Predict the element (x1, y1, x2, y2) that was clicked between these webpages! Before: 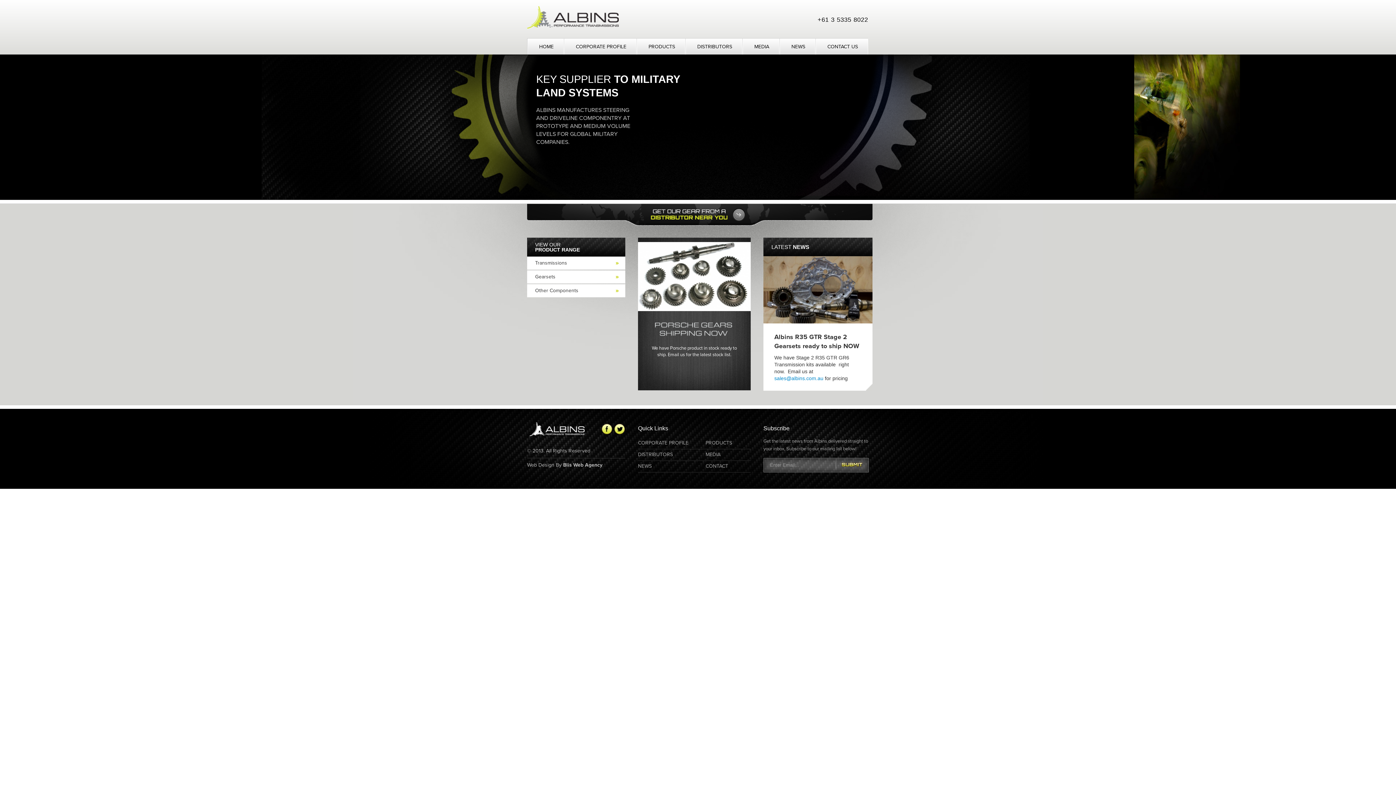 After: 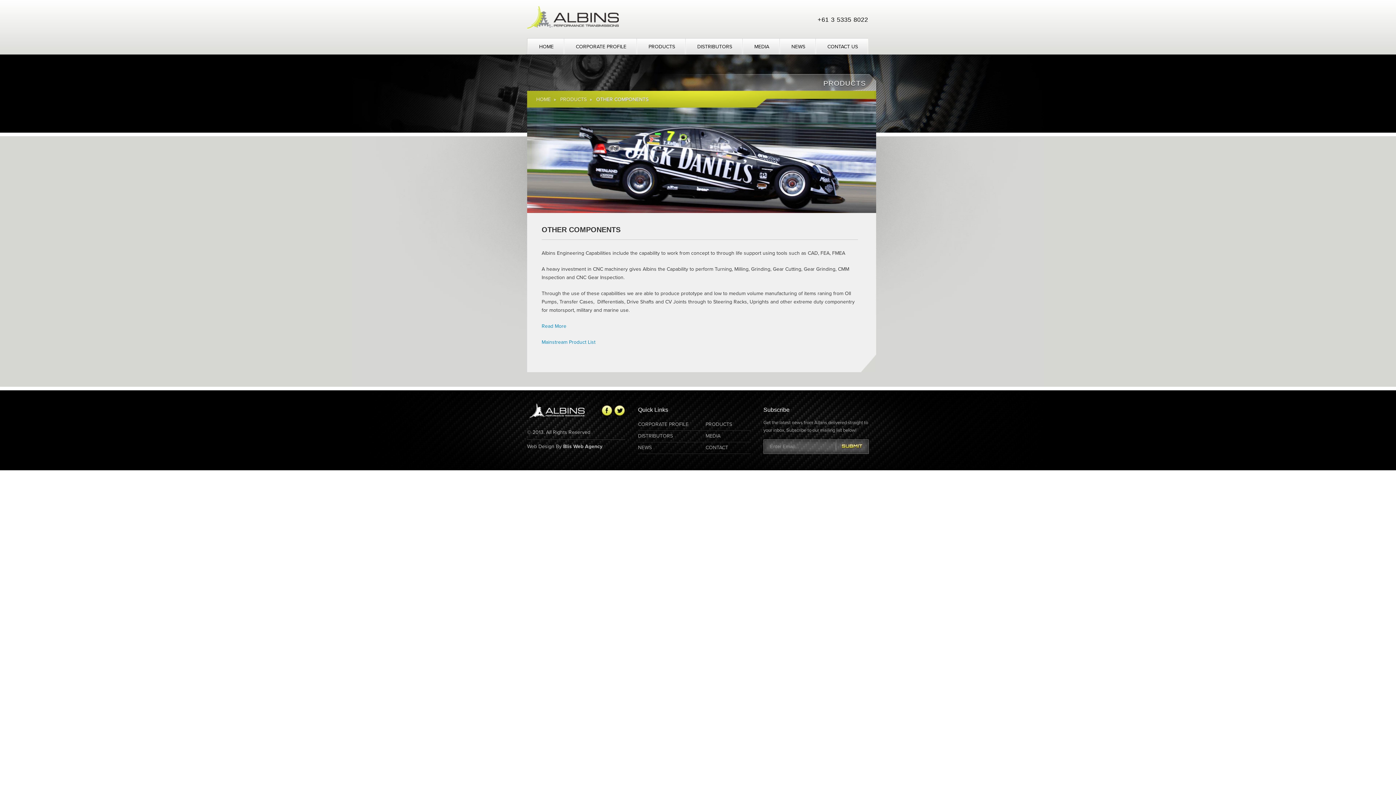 Action: label: Other Components bbox: (527, 284, 625, 297)